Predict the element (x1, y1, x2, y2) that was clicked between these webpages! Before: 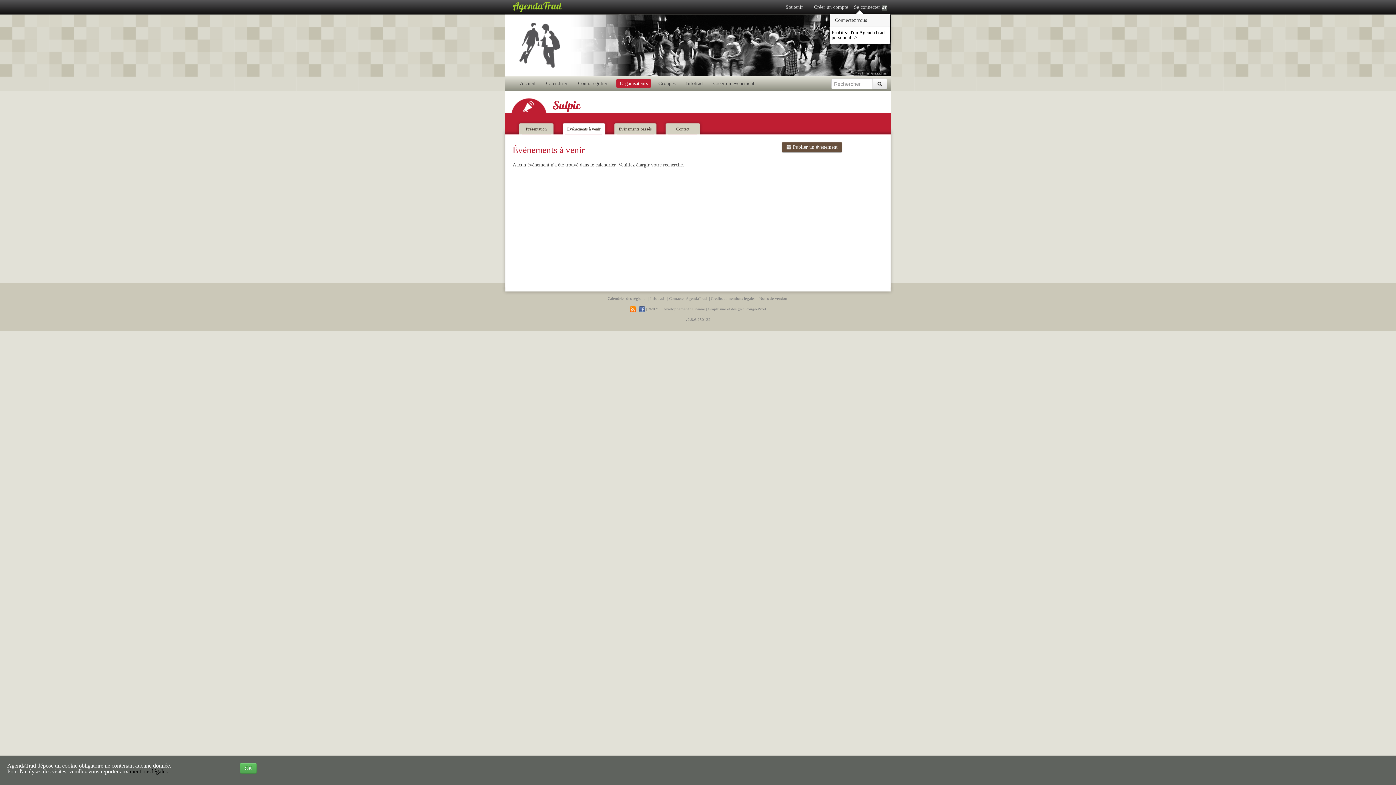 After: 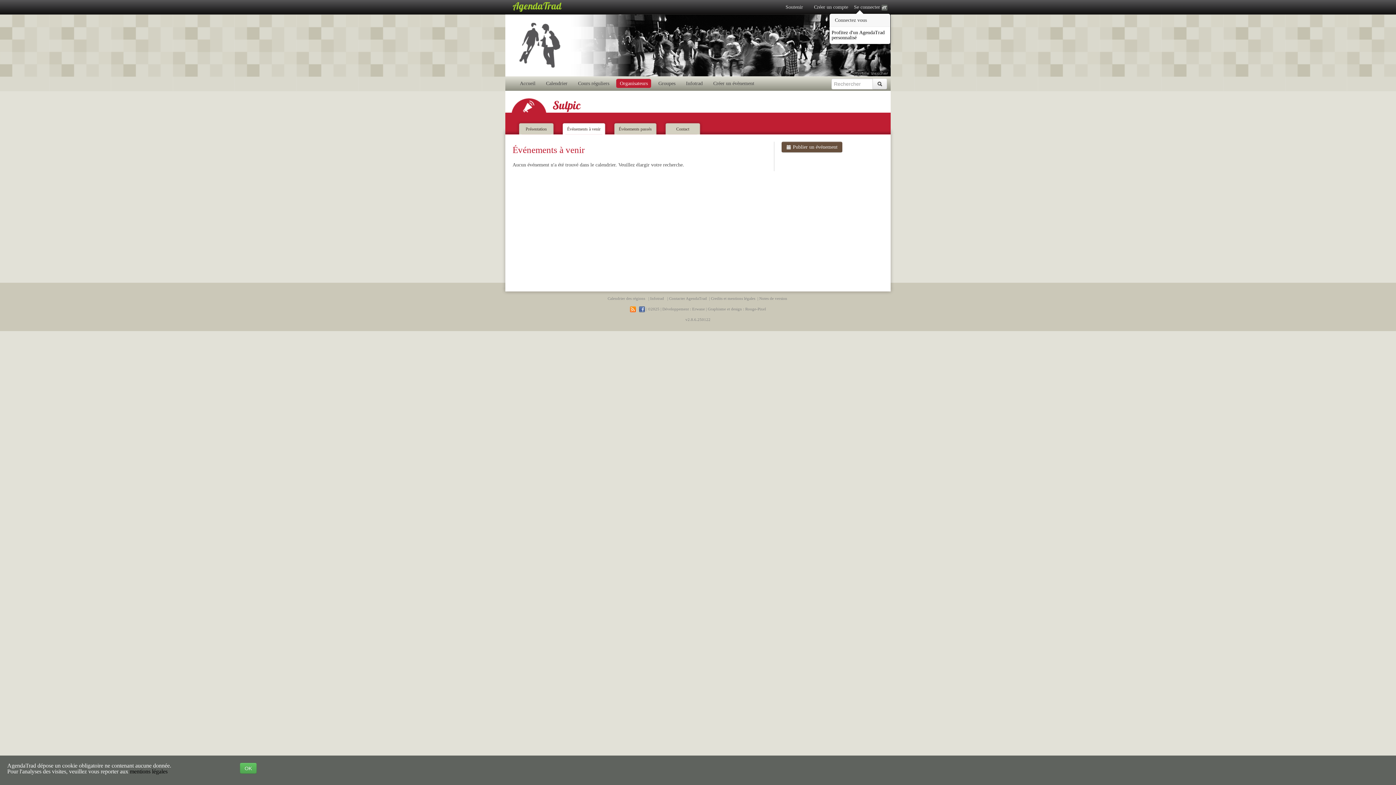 Action: bbox: (708, 306, 766, 311) label: Graphisme et design : Rouge-Pixel